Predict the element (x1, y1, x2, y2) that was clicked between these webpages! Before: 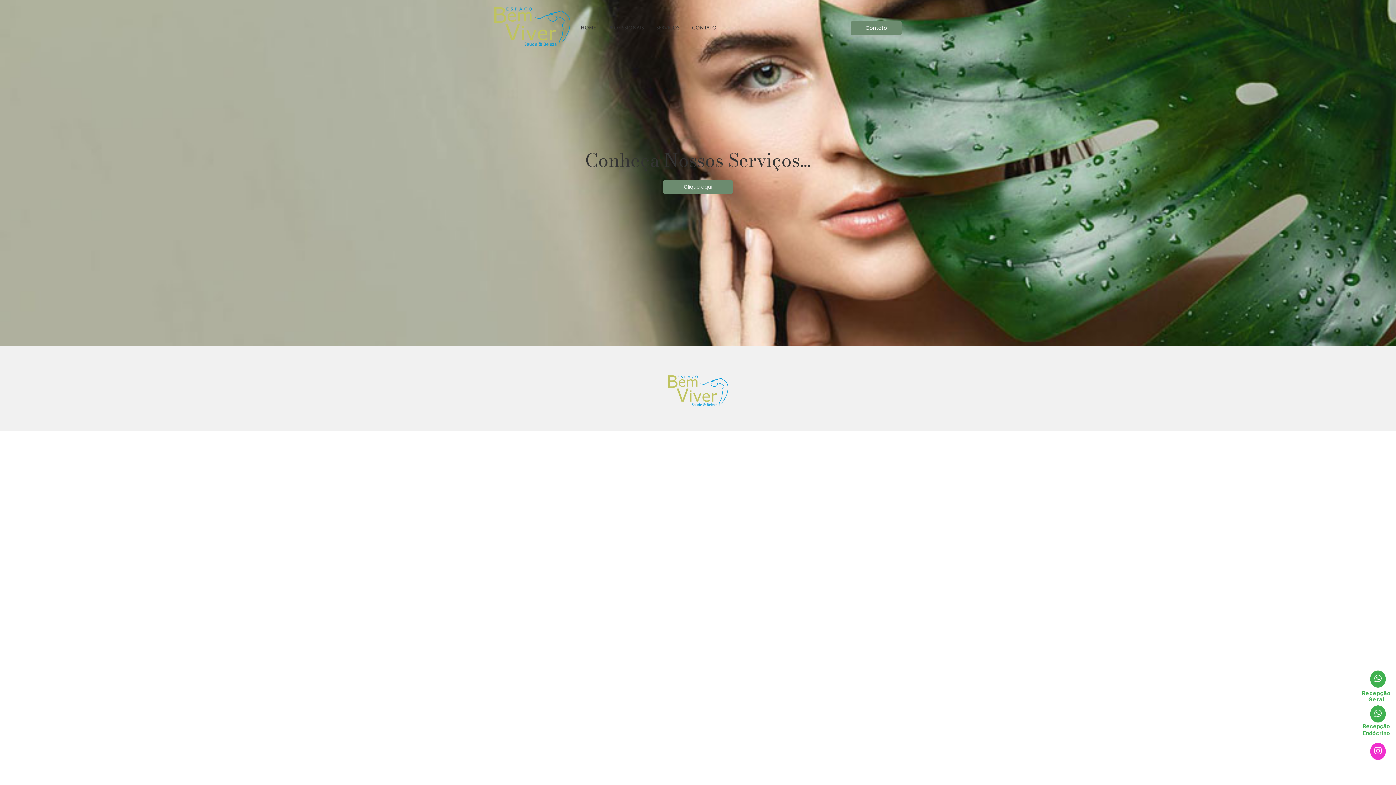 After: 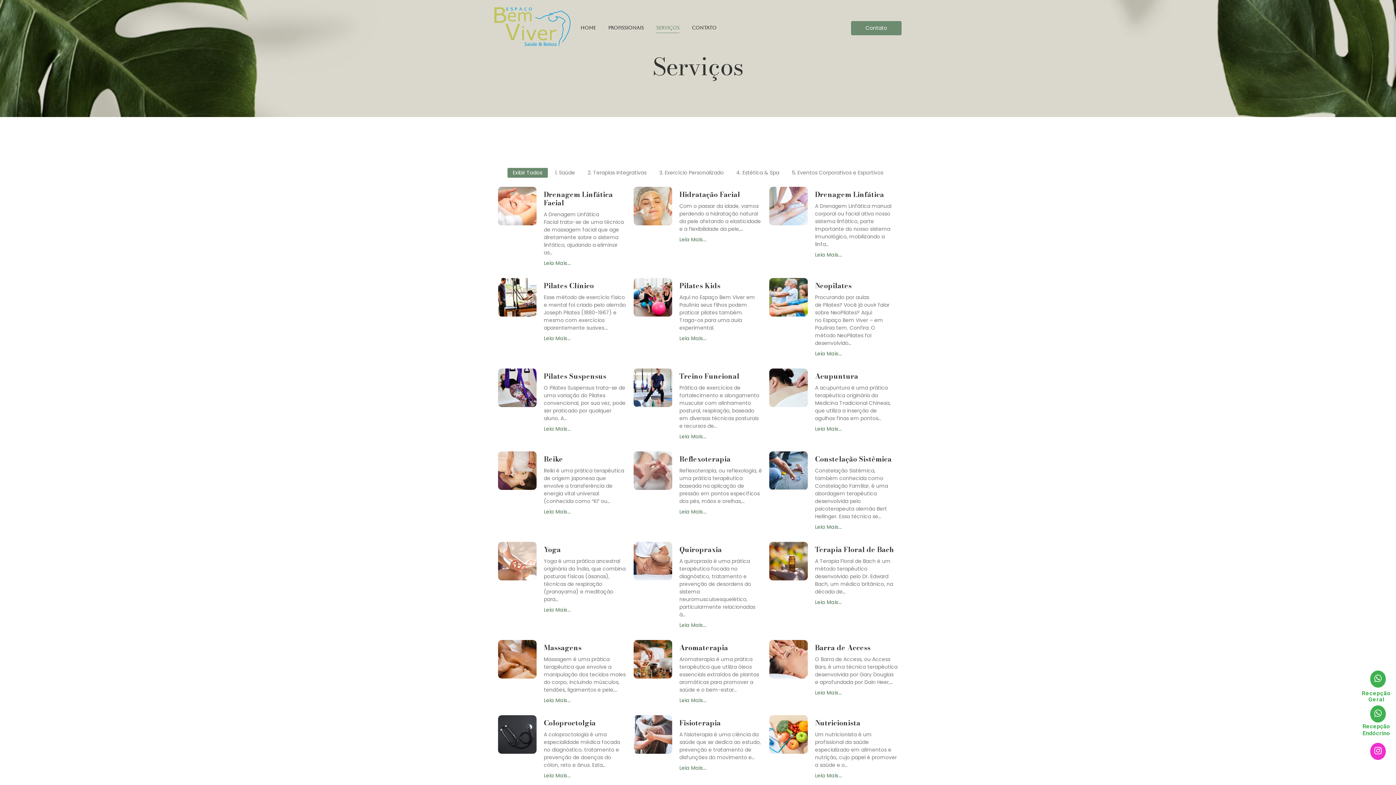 Action: bbox: (663, 180, 733, 193) label: Clique aqui